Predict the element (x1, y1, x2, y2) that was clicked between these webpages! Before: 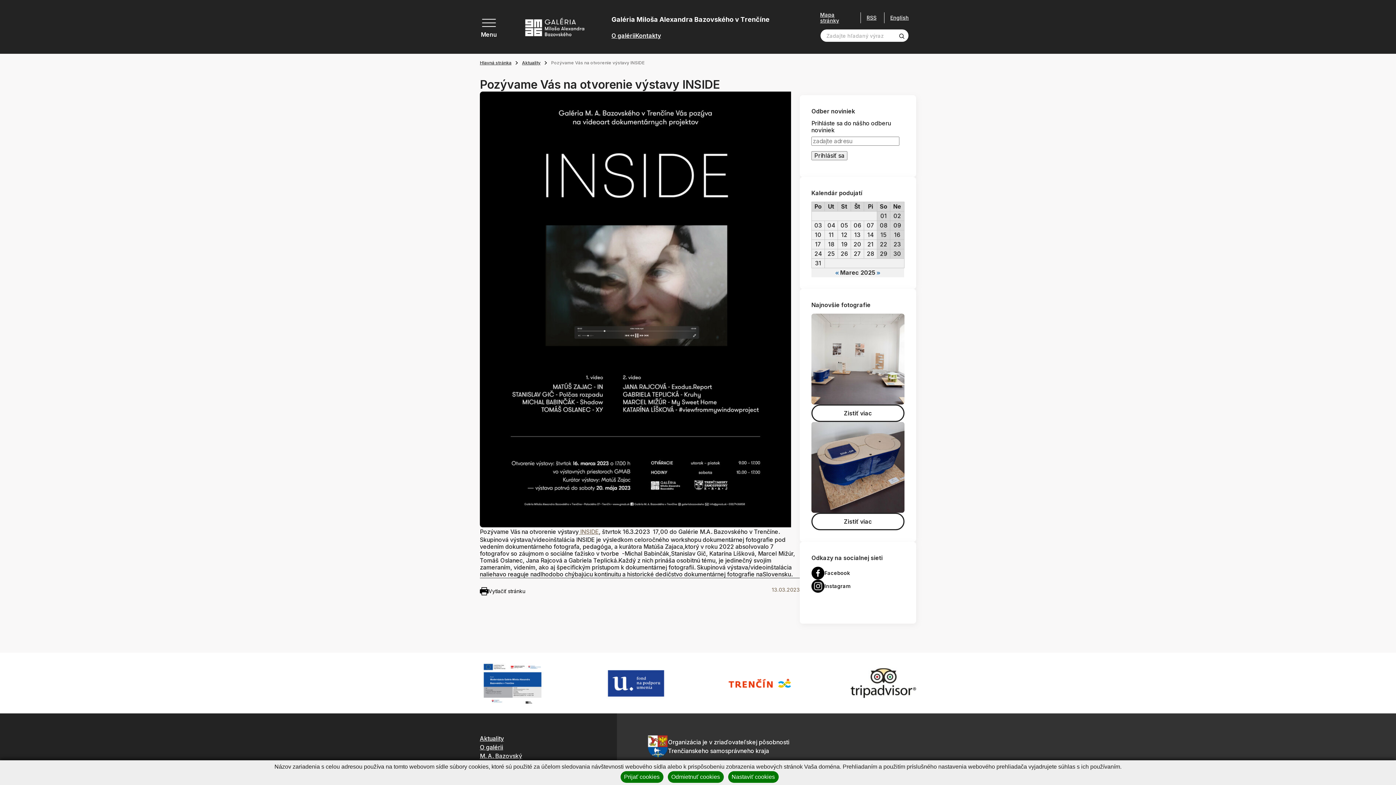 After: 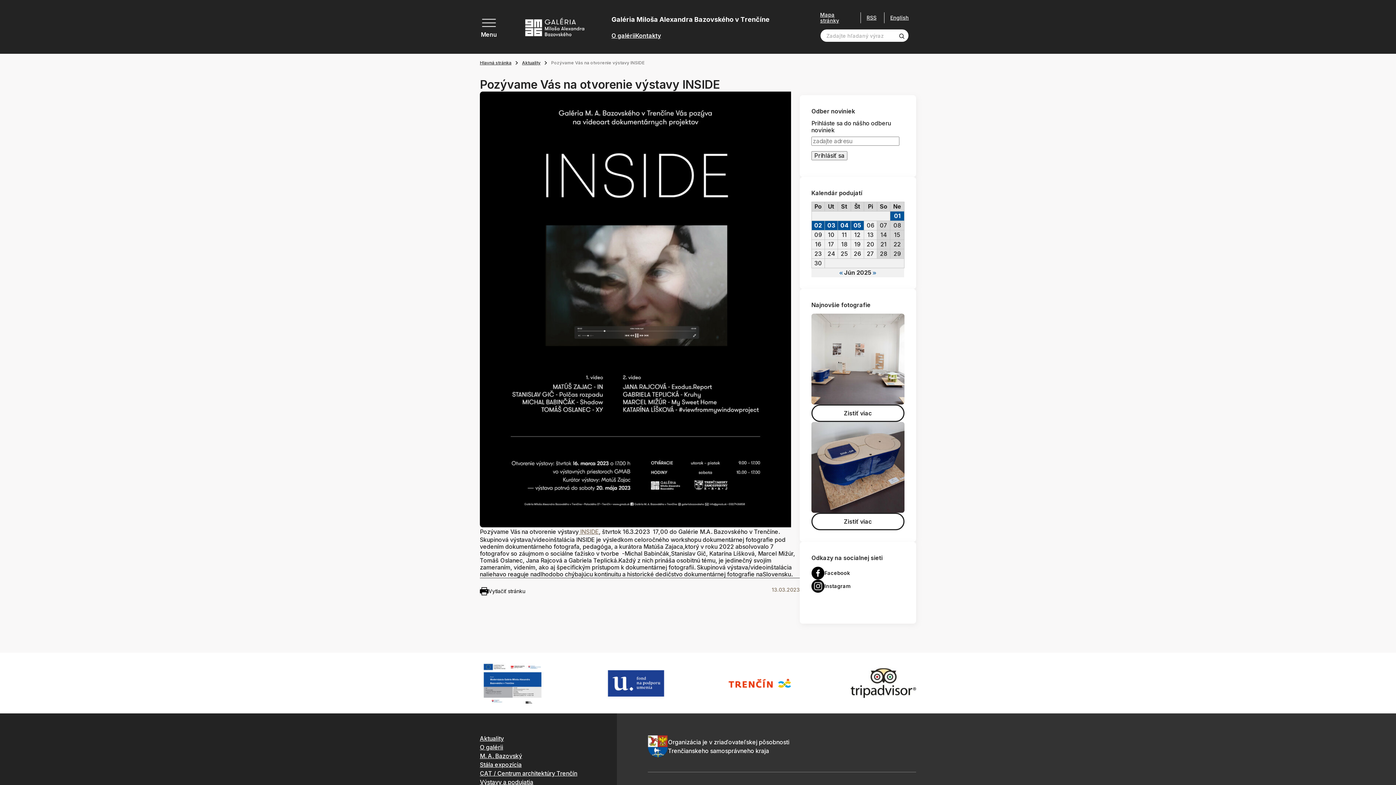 Action: label: Odmietnuť cookies bbox: (667, 771, 723, 783)